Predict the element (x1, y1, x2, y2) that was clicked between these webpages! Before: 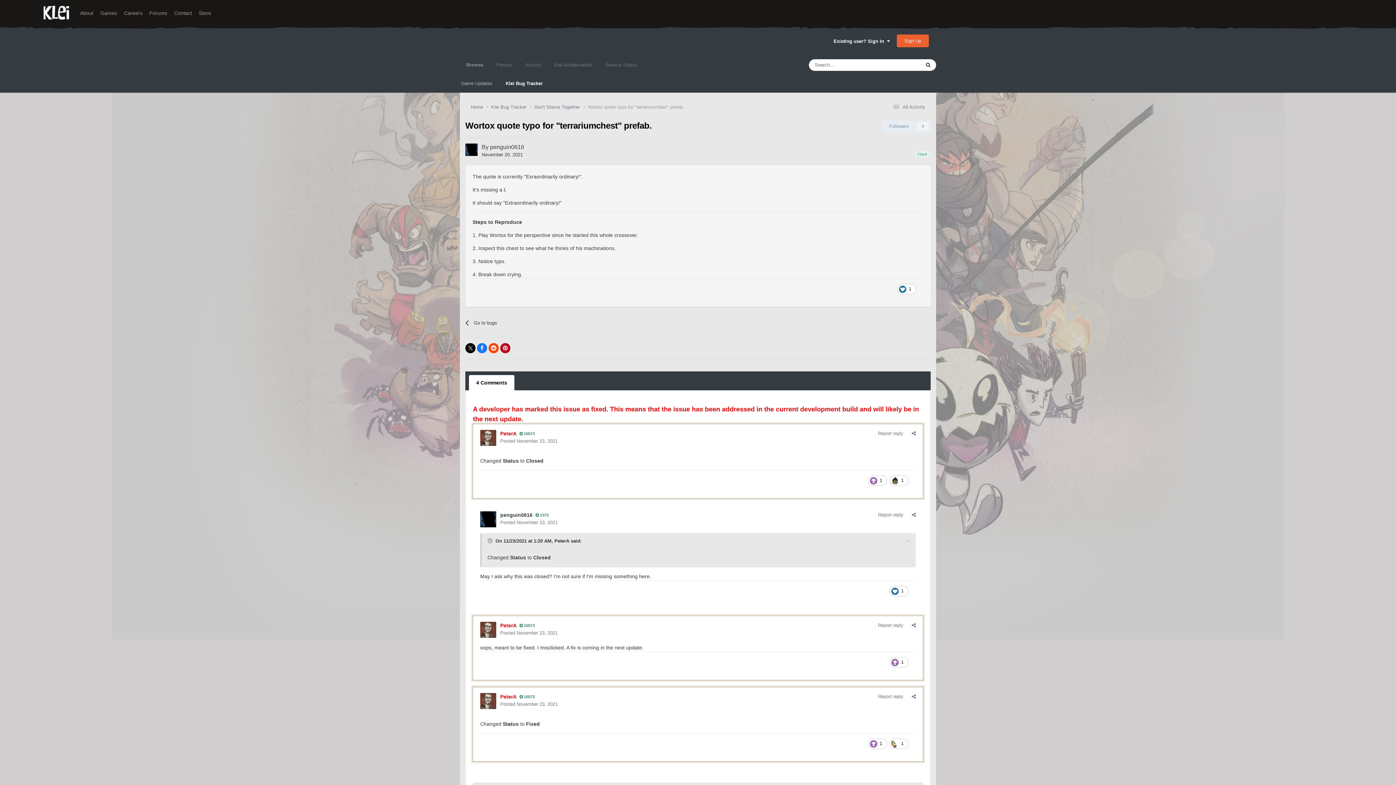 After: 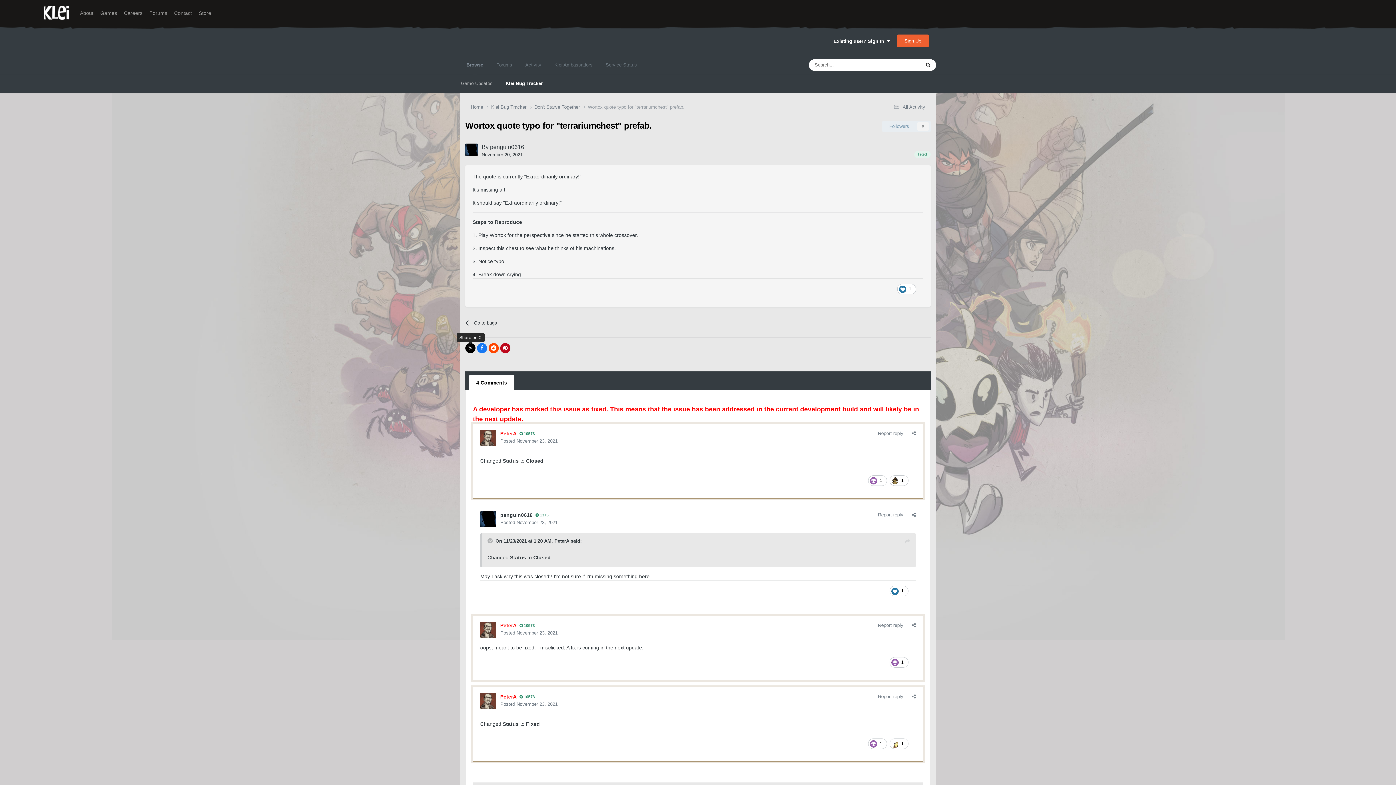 Action: bbox: (465, 343, 475, 353)